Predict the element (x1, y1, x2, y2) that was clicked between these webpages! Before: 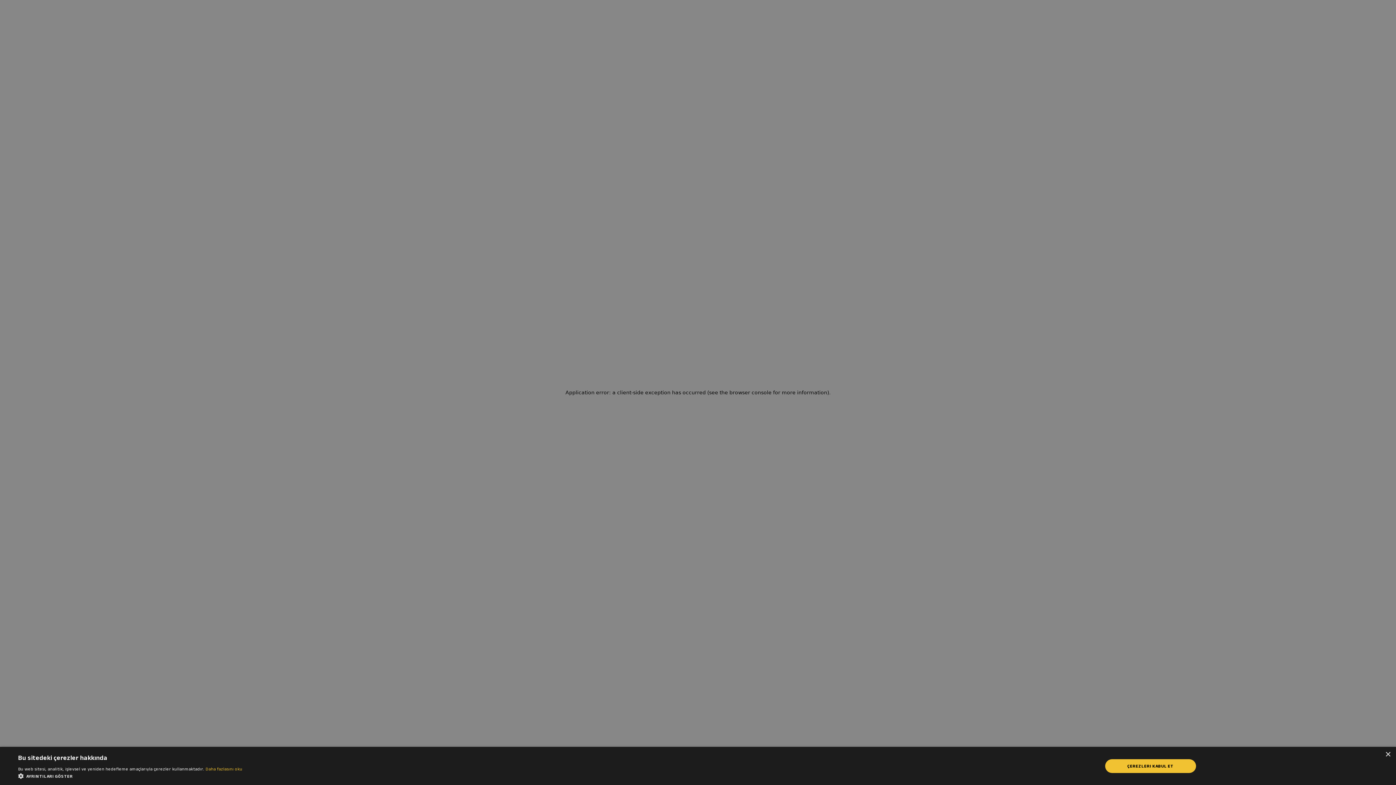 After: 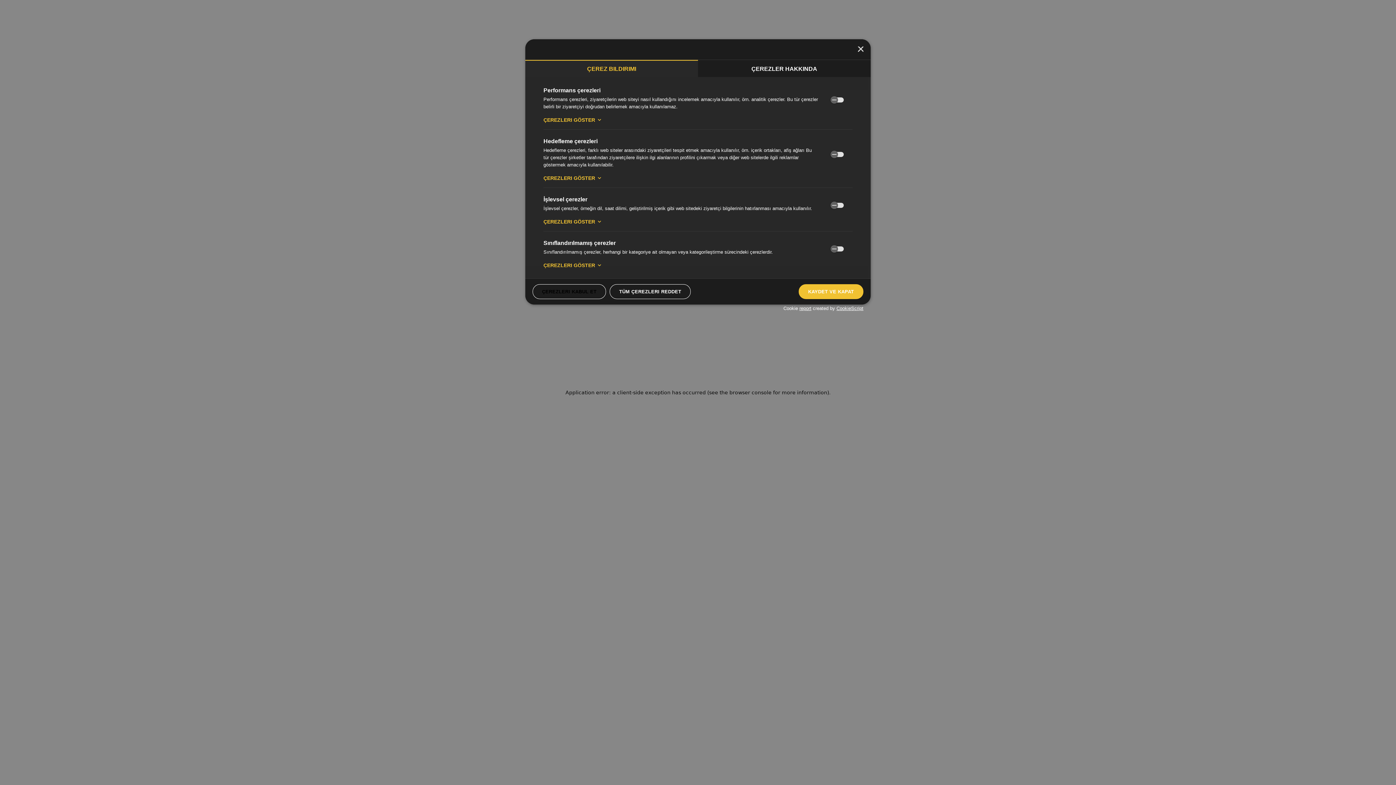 Action: label:  AYRINTILARI GÖSTER bbox: (18, 772, 242, 780)